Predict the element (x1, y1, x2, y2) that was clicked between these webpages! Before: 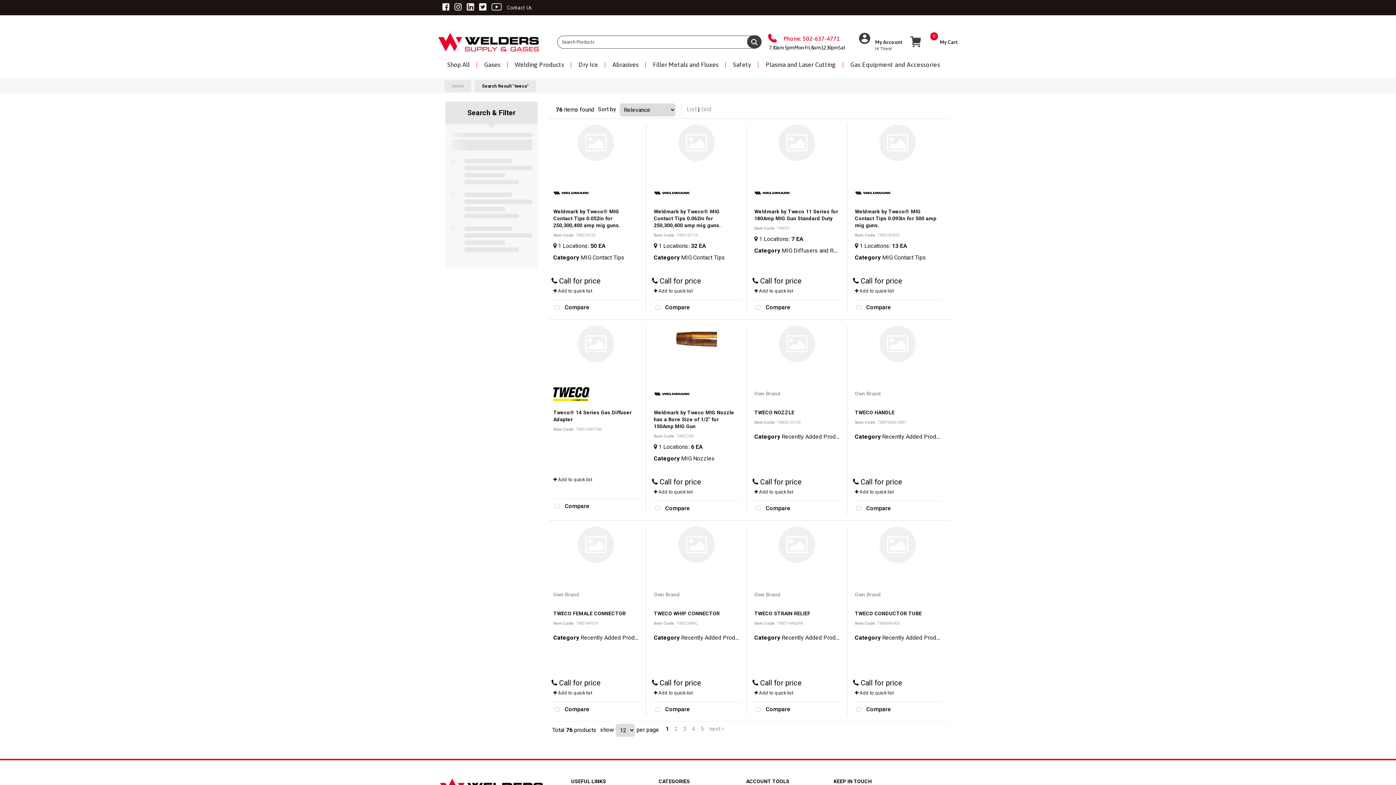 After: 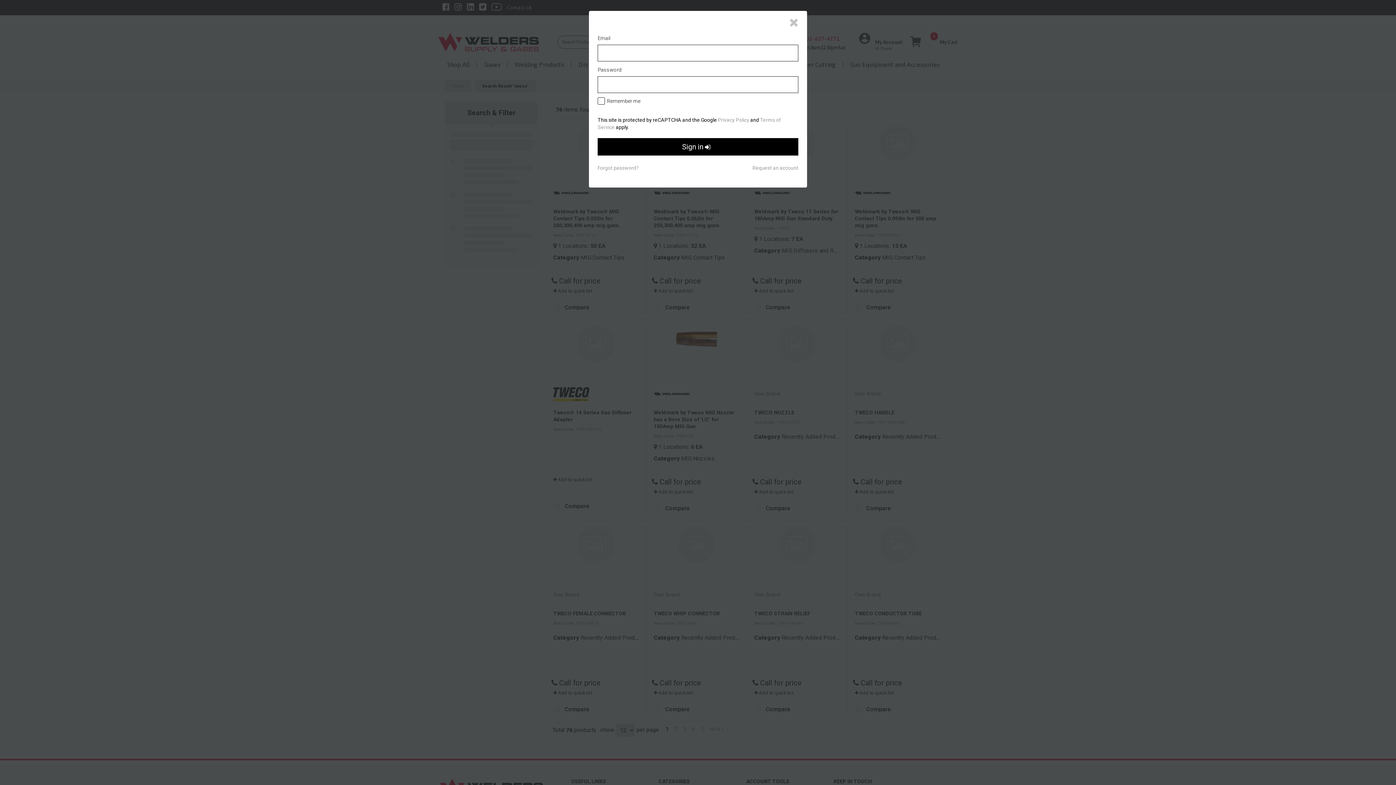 Action: label:  Add to quick list bbox: (553, 476, 592, 482)